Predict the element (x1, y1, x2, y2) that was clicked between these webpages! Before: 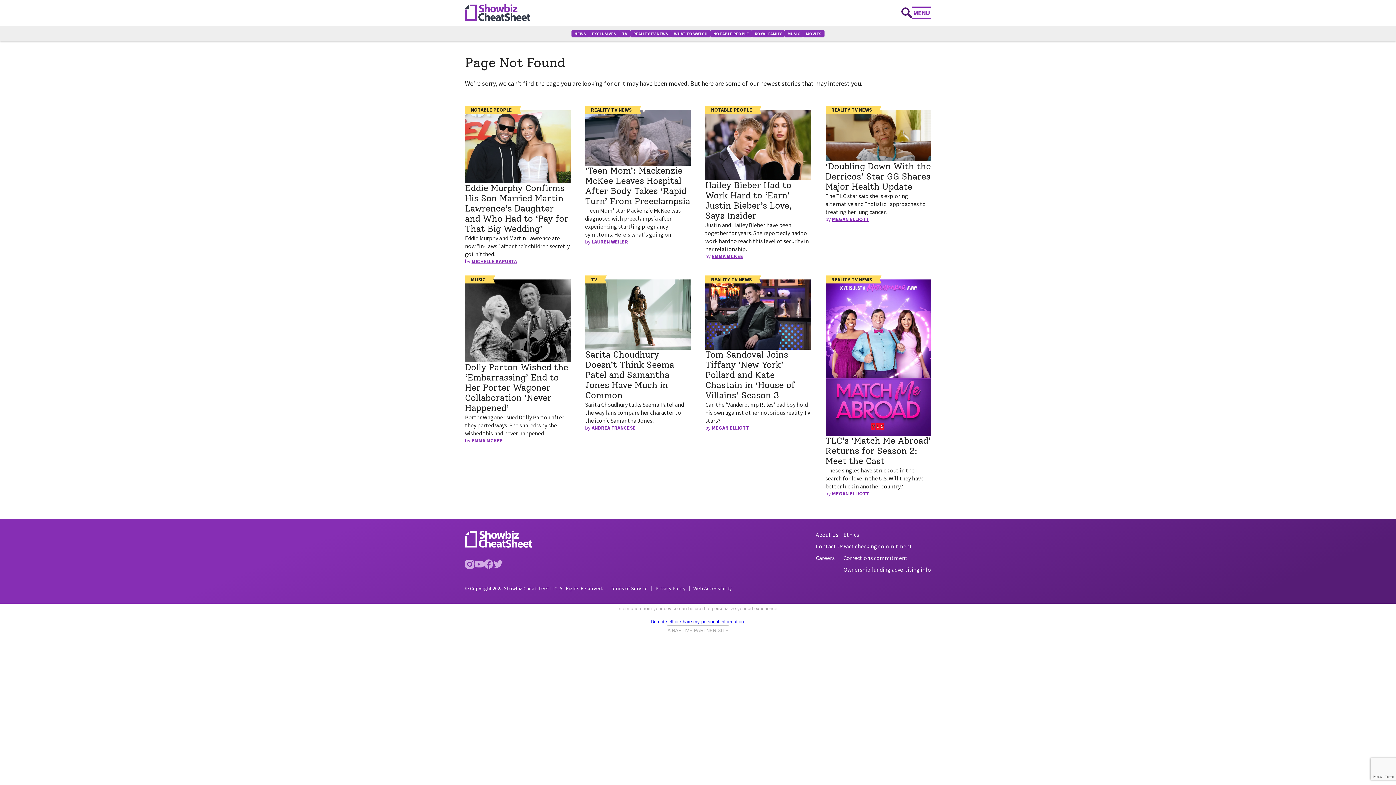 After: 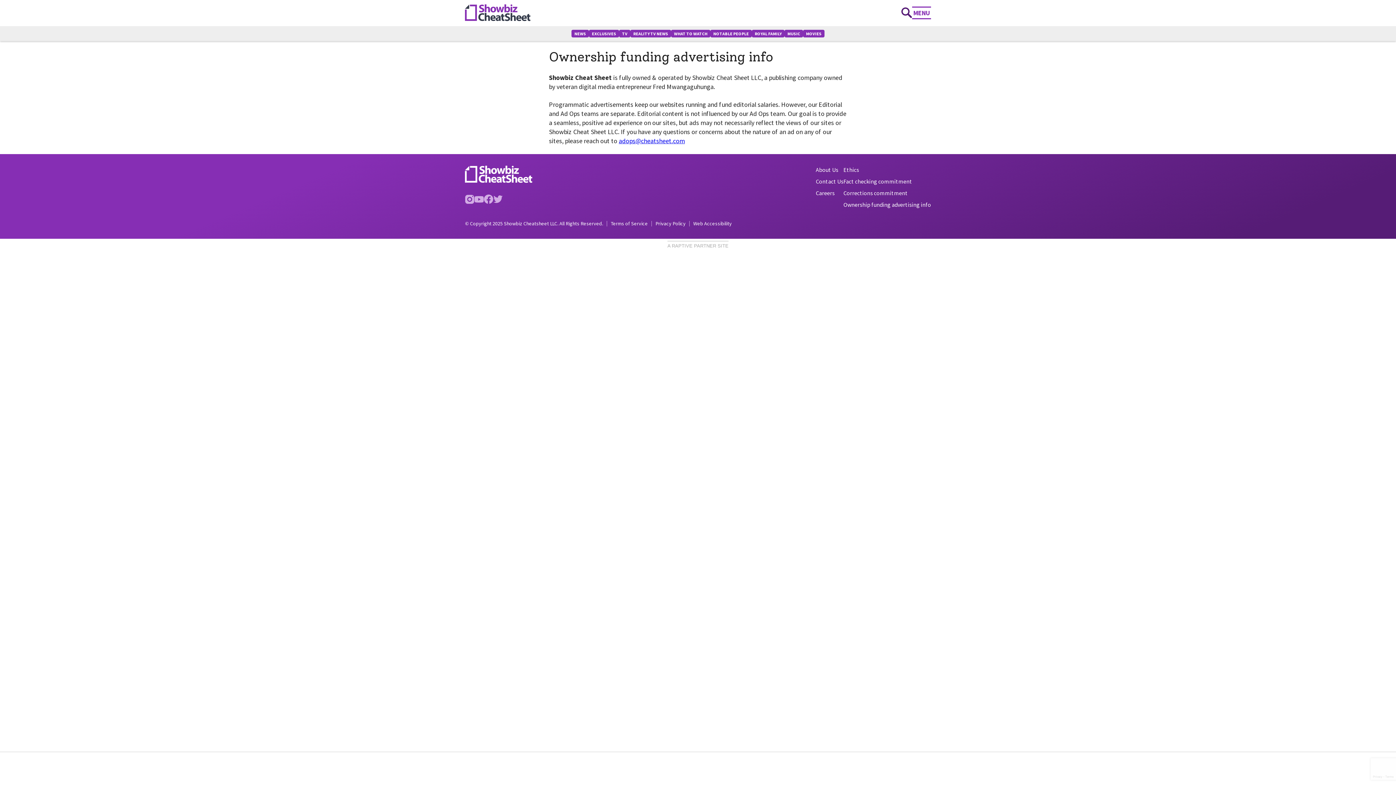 Action: bbox: (843, 565, 931, 573) label: Ownership funding advertising info